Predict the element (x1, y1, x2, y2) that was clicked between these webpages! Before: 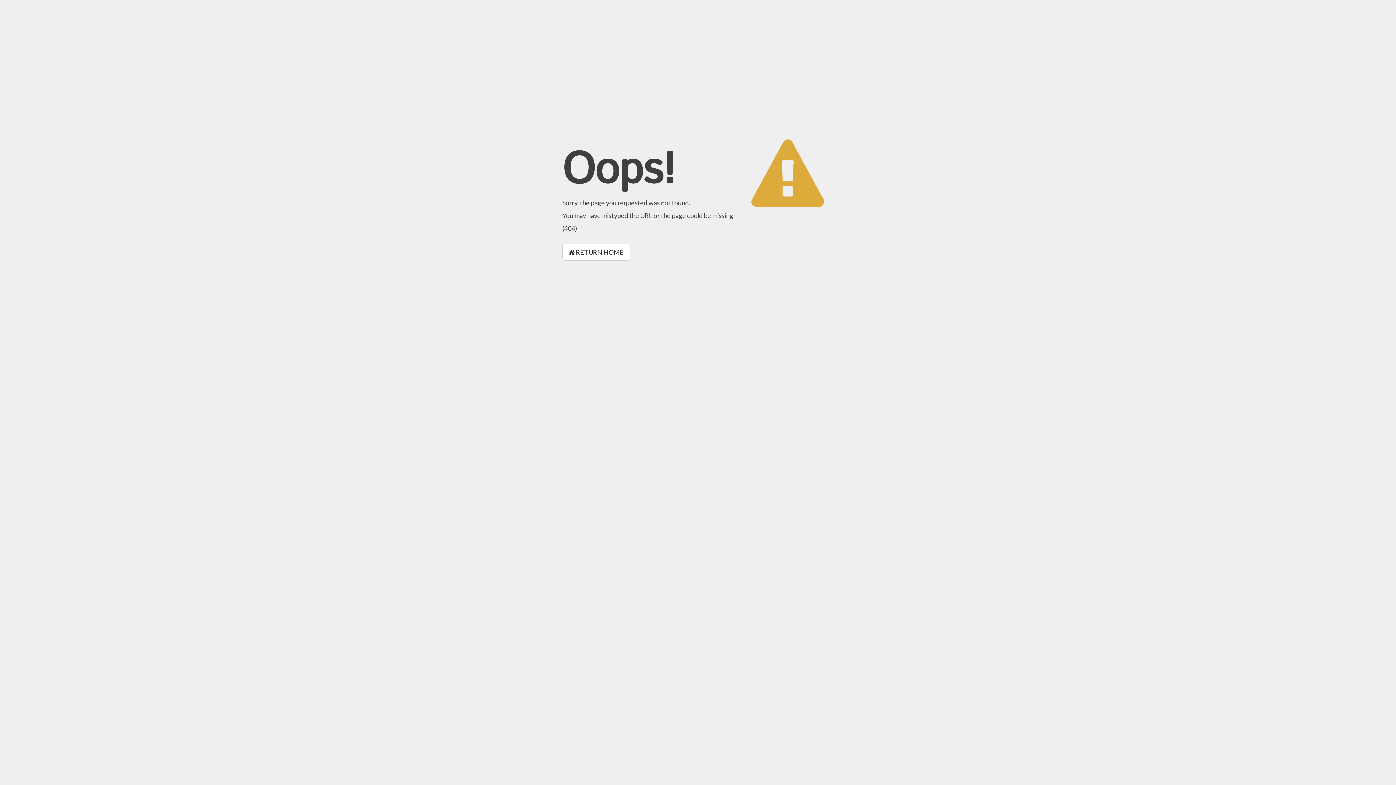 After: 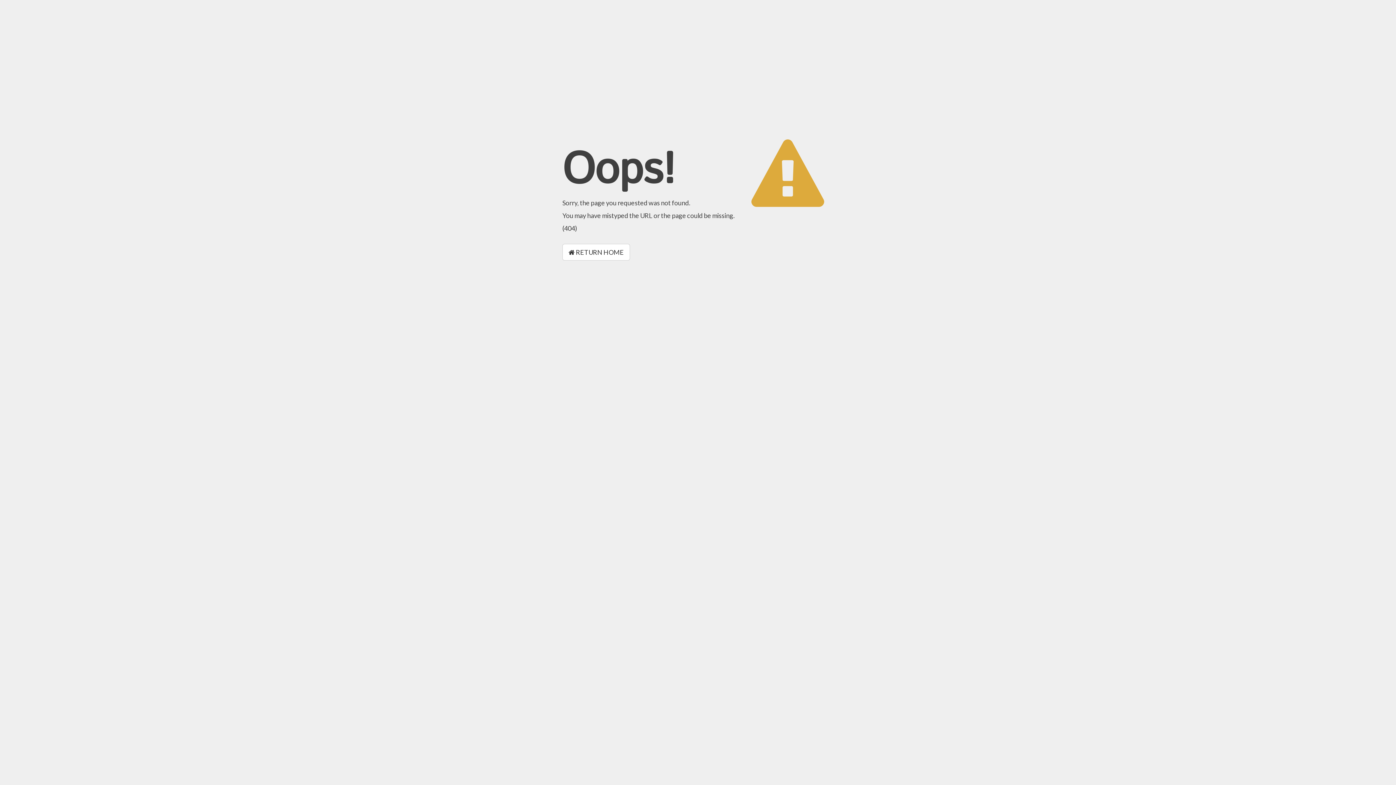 Action: label:  RETURN HOME bbox: (562, 244, 630, 260)